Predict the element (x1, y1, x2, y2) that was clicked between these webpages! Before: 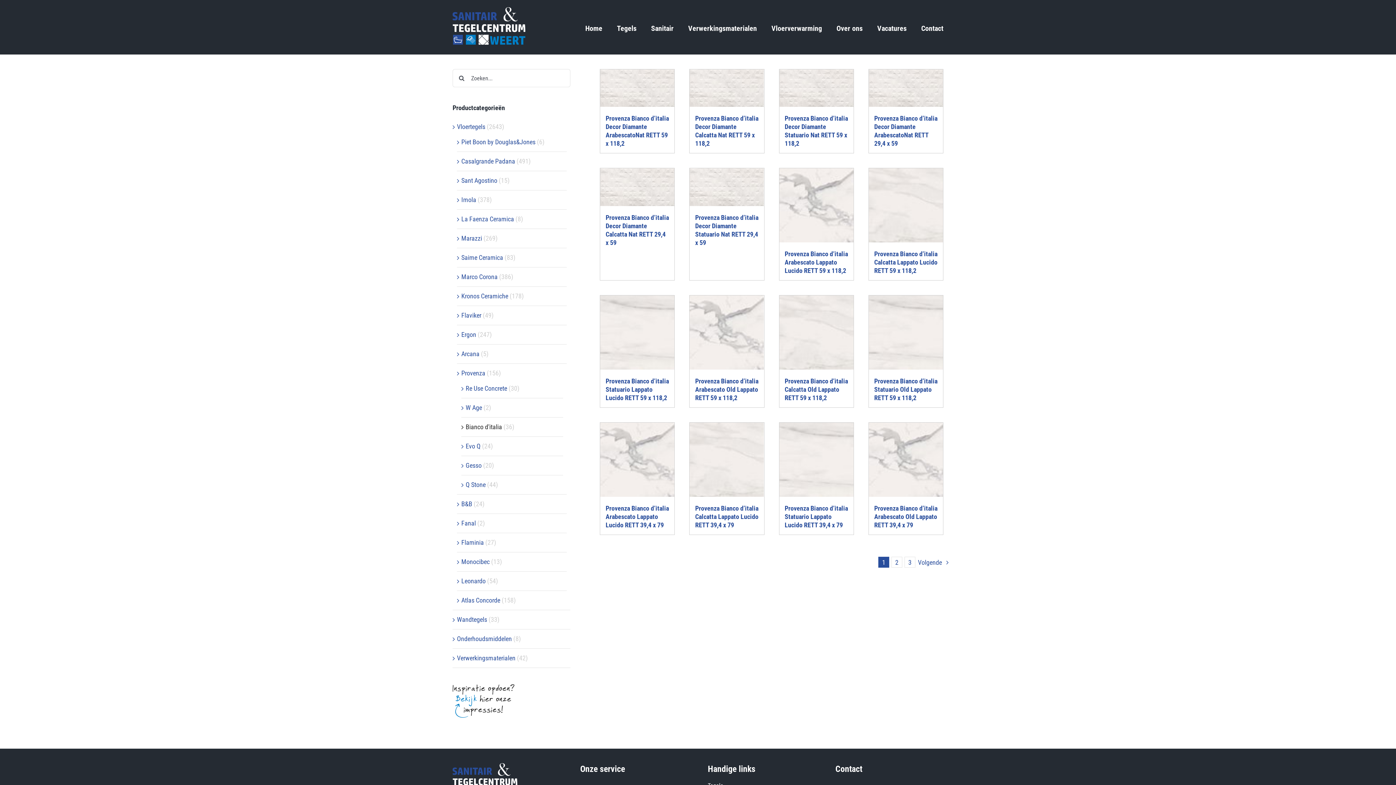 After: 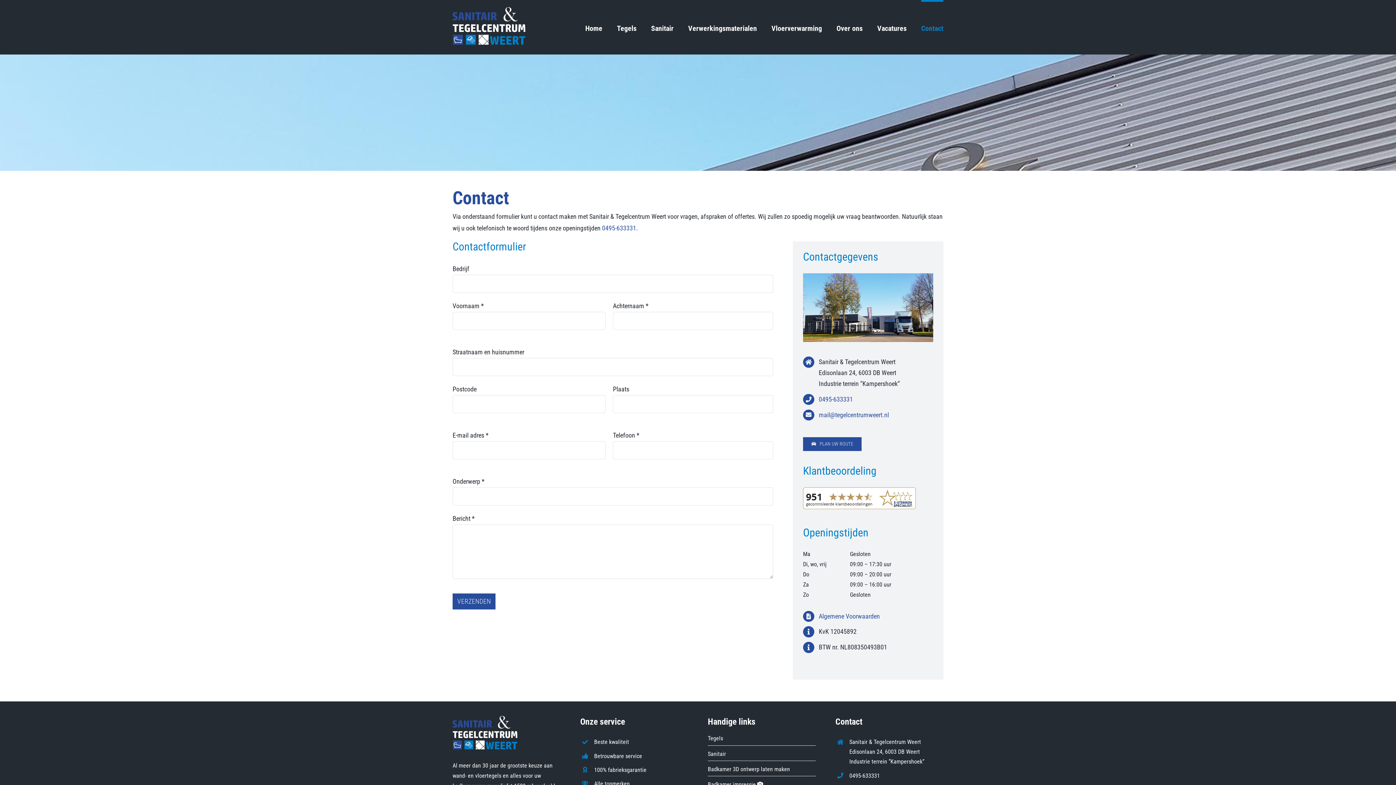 Action: label: Contact bbox: (921, 0, 943, 54)